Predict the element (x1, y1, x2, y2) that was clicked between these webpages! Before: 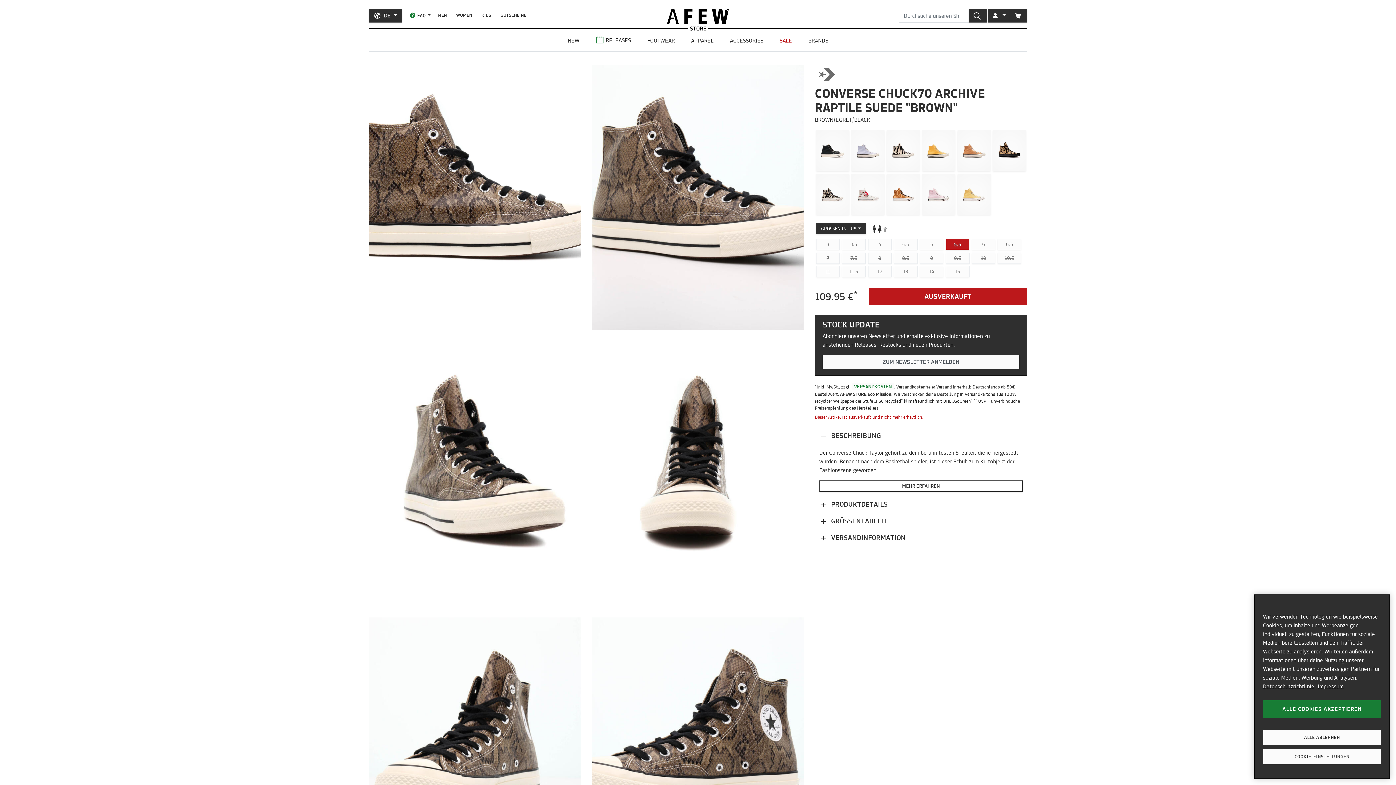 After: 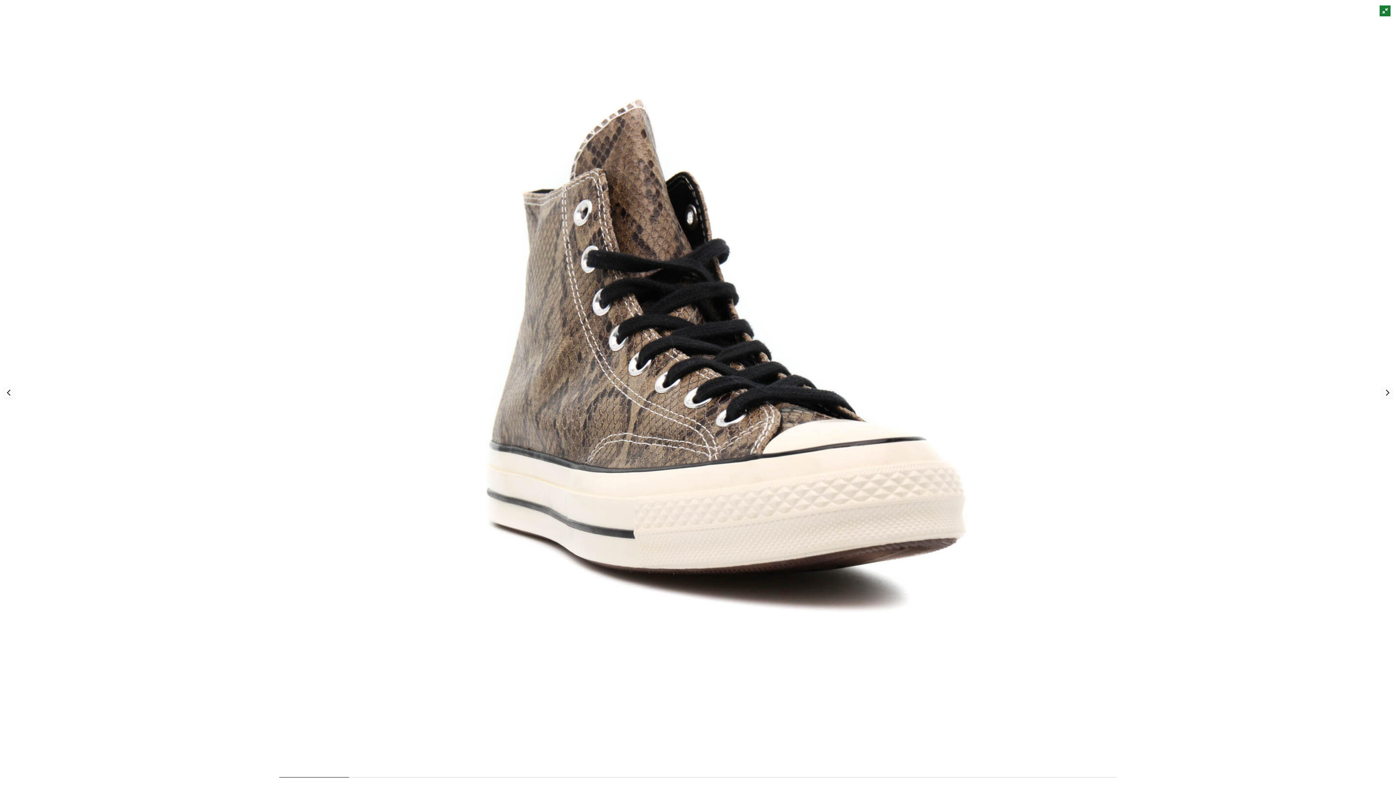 Action: bbox: (369, 341, 581, 606)